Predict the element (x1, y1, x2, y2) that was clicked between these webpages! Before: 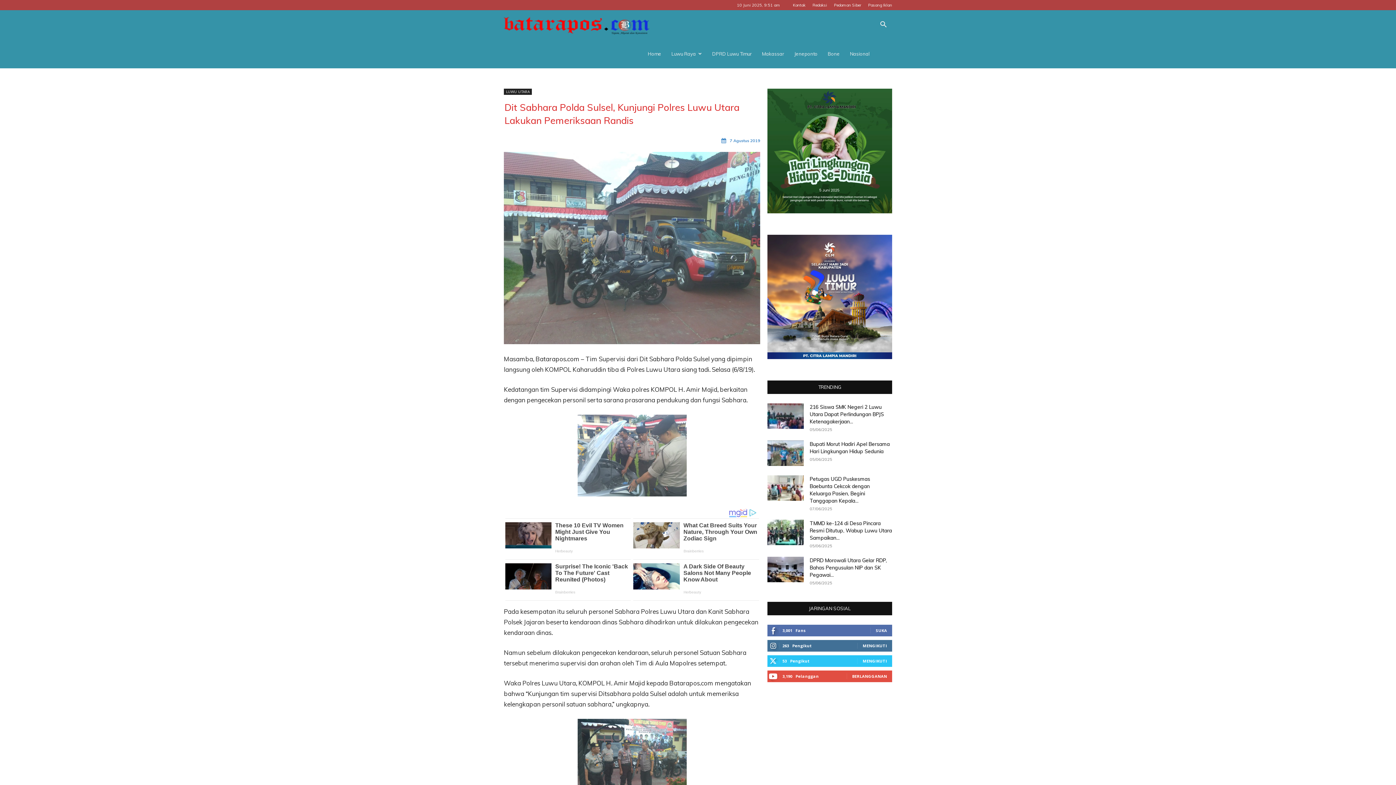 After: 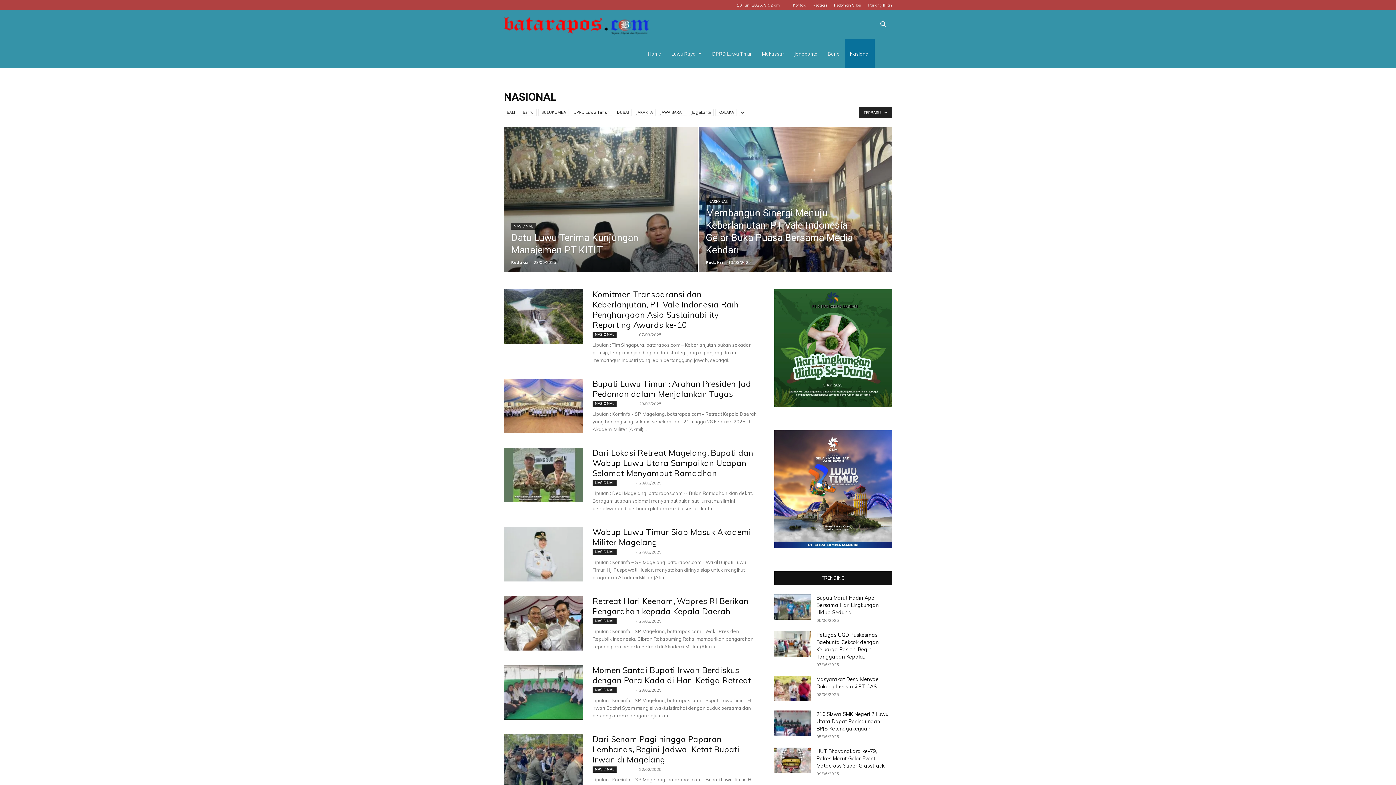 Action: label: Nasional bbox: (845, 39, 874, 68)